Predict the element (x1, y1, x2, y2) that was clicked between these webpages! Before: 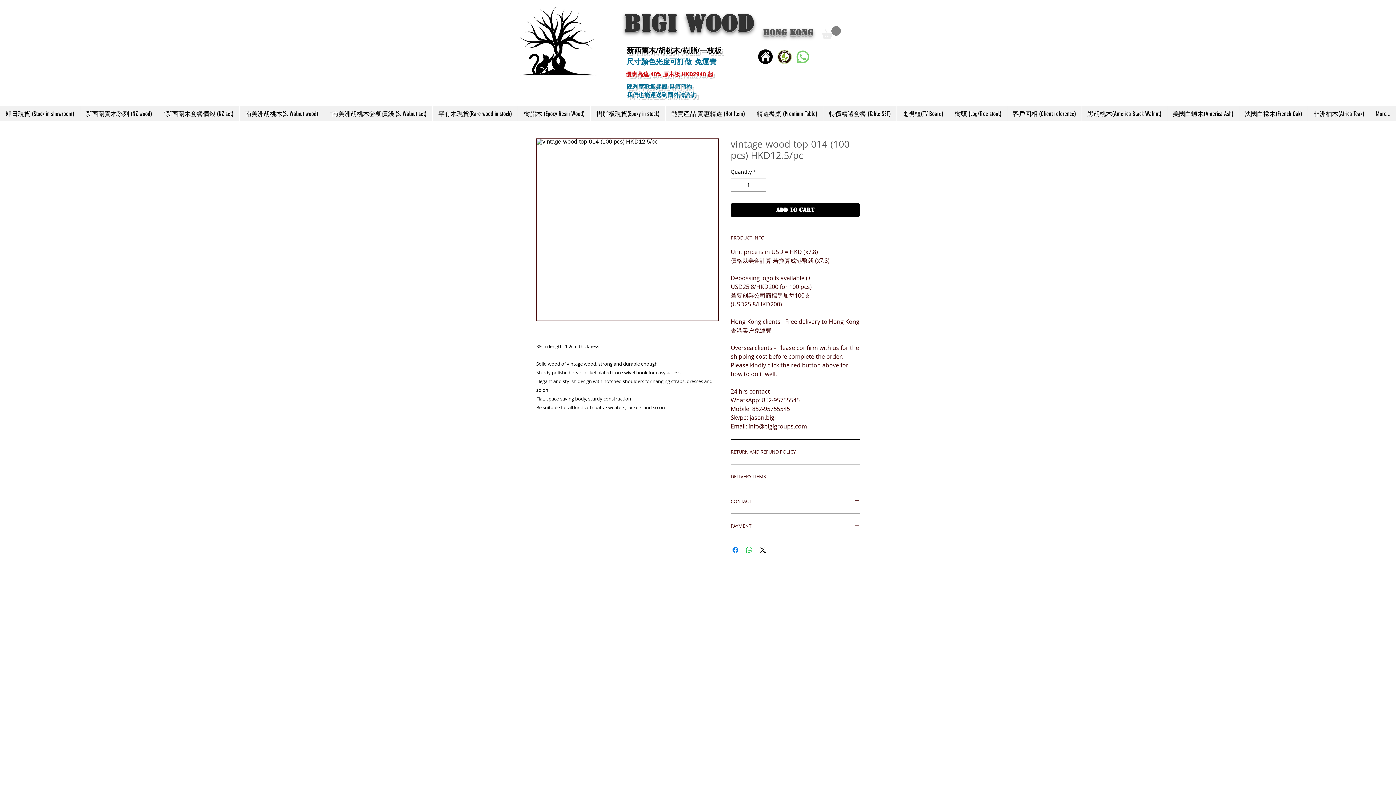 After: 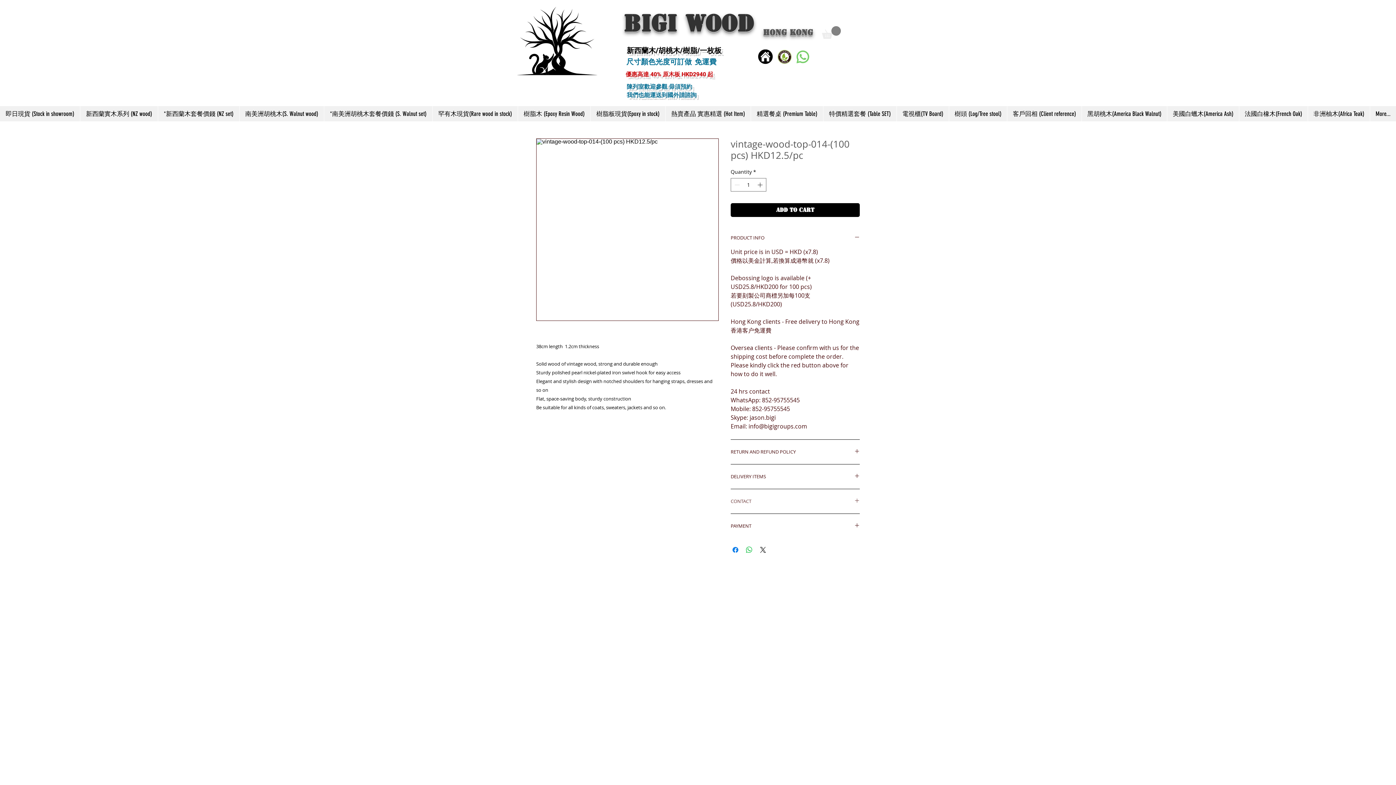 Action: label: CONTACT bbox: (730, 498, 860, 504)